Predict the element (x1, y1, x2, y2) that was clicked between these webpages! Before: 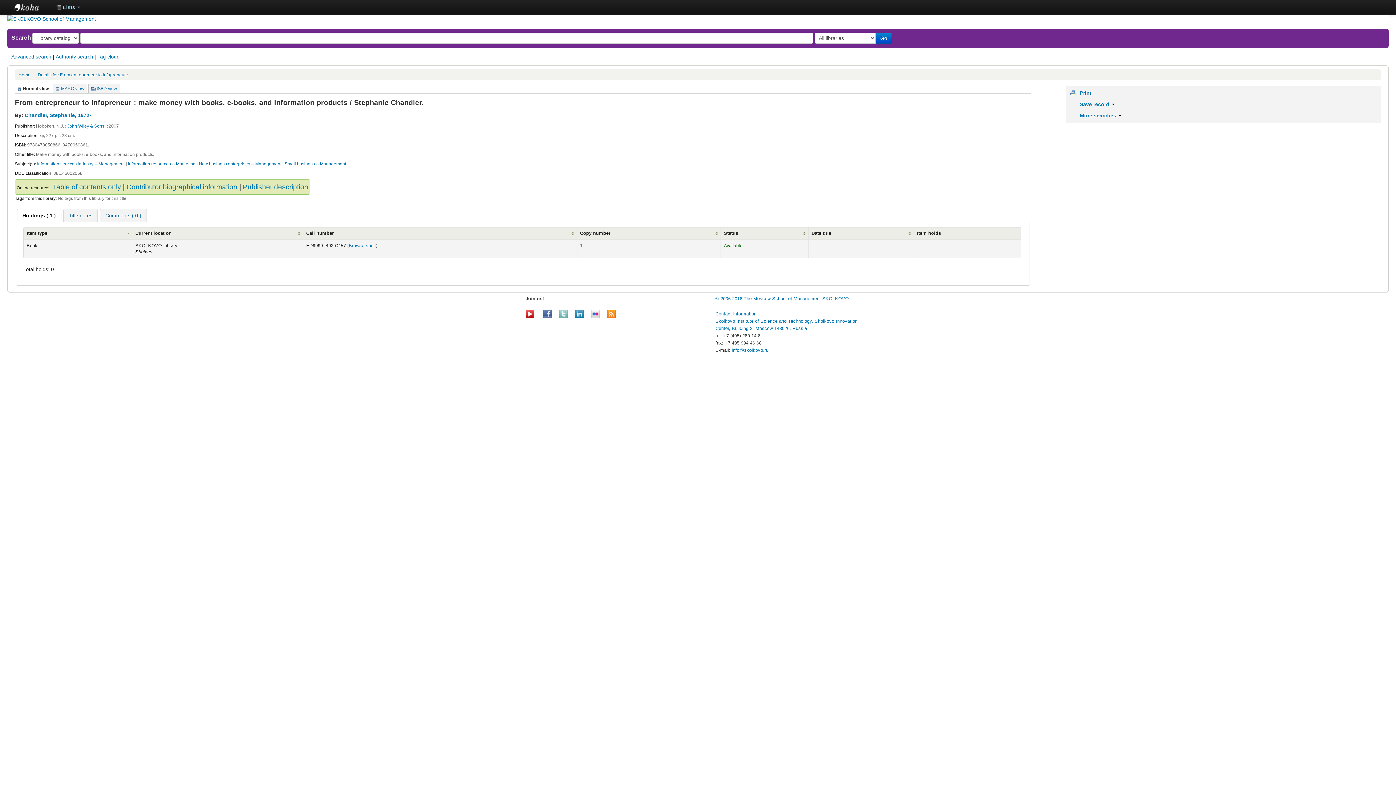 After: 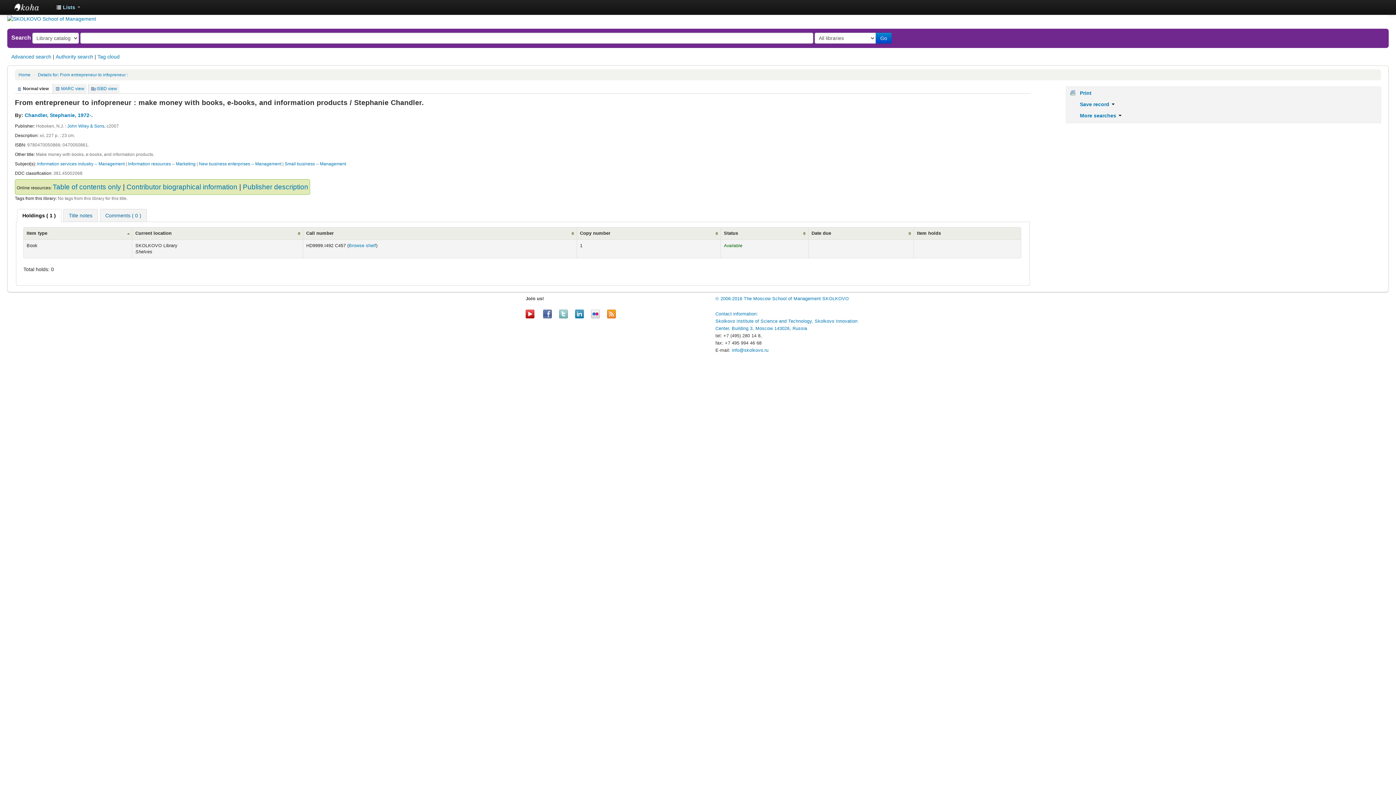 Action: bbox: (575, 311, 584, 316)